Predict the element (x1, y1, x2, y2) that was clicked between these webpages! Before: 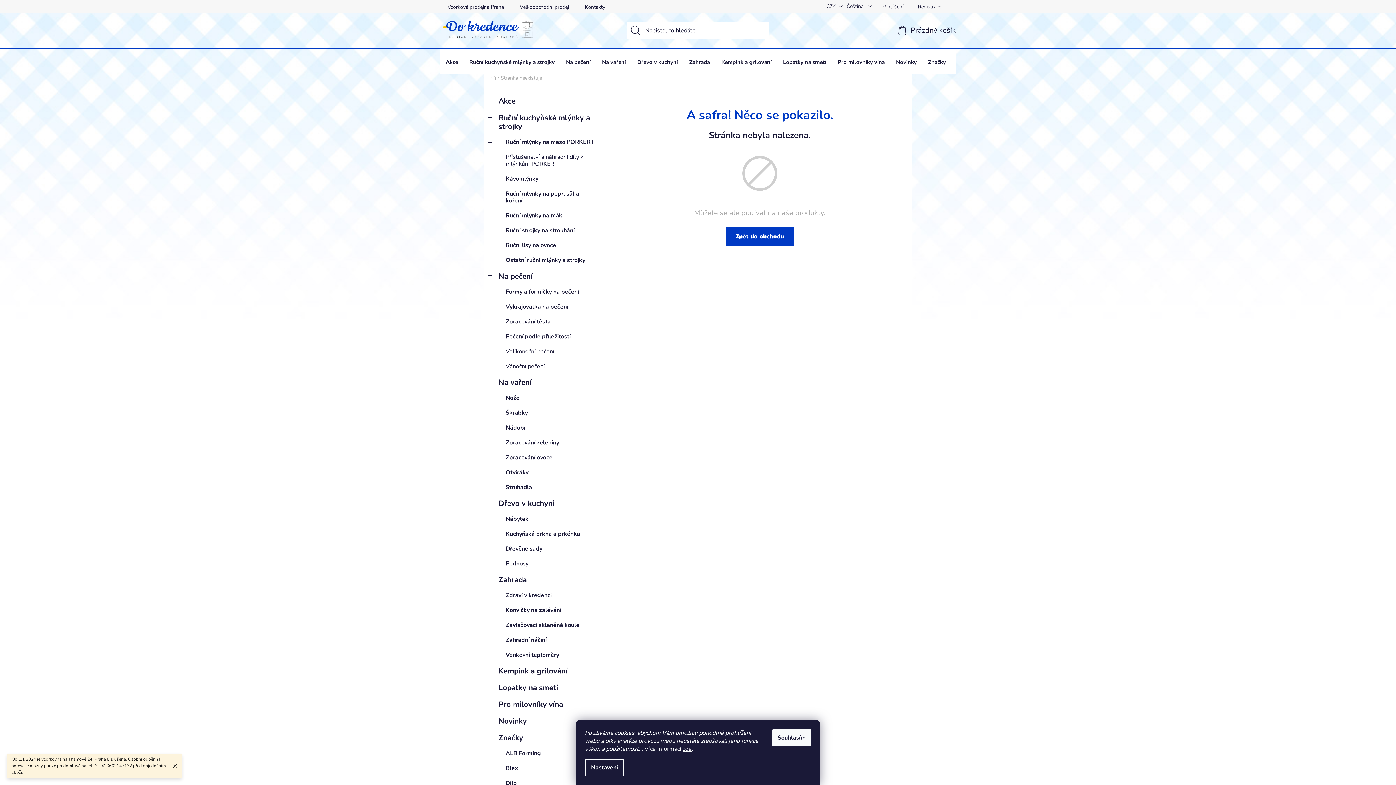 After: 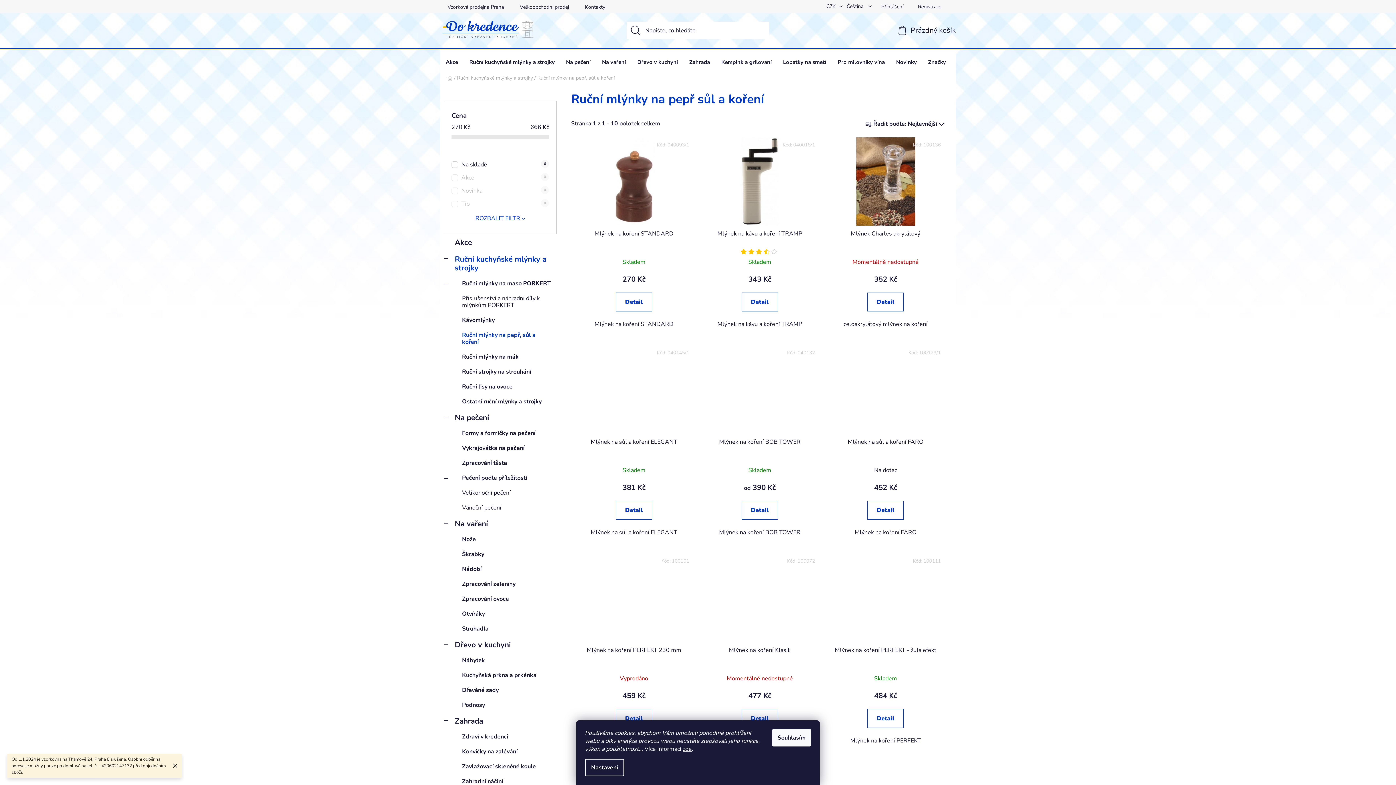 Action: label: Ruční mlýnky na pepř, sůl a koření bbox: (487, 186, 600, 208)